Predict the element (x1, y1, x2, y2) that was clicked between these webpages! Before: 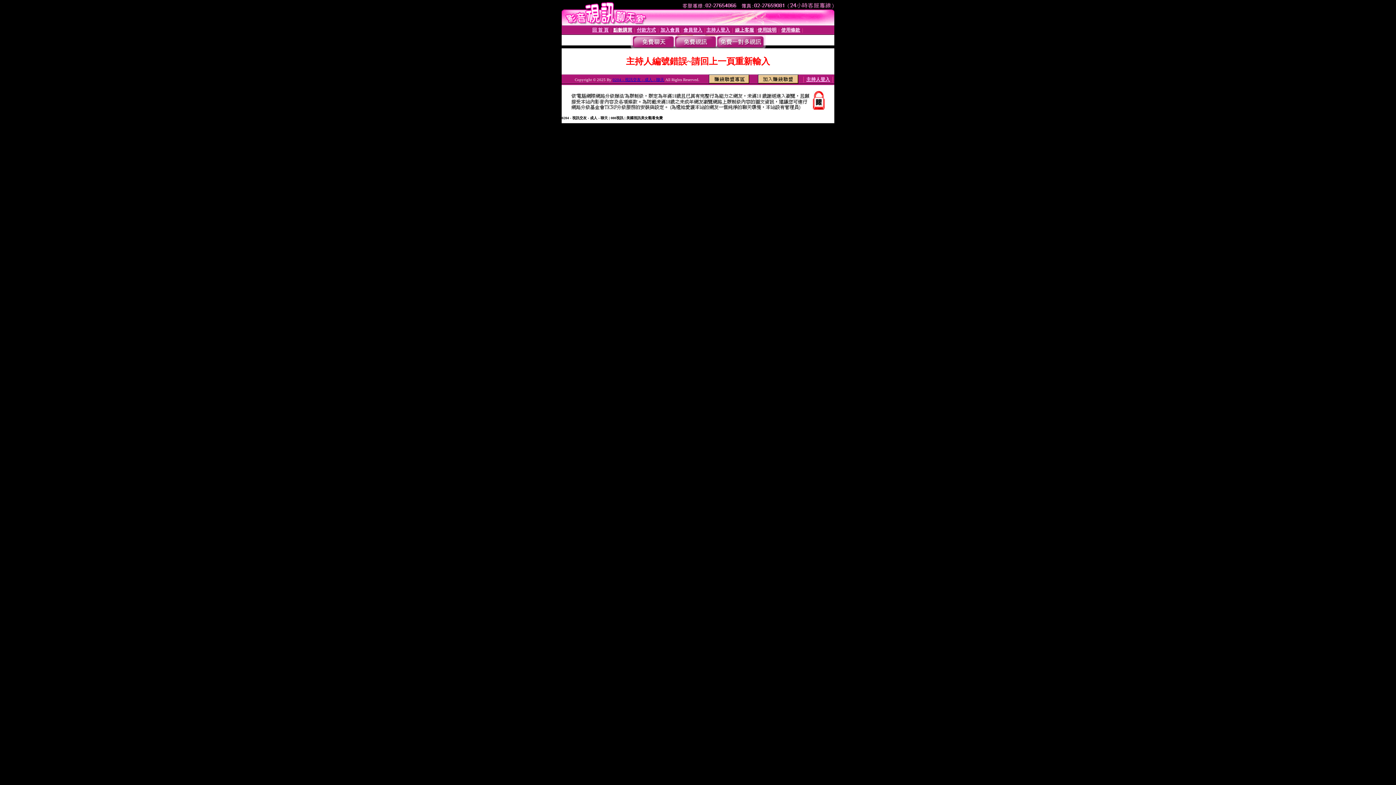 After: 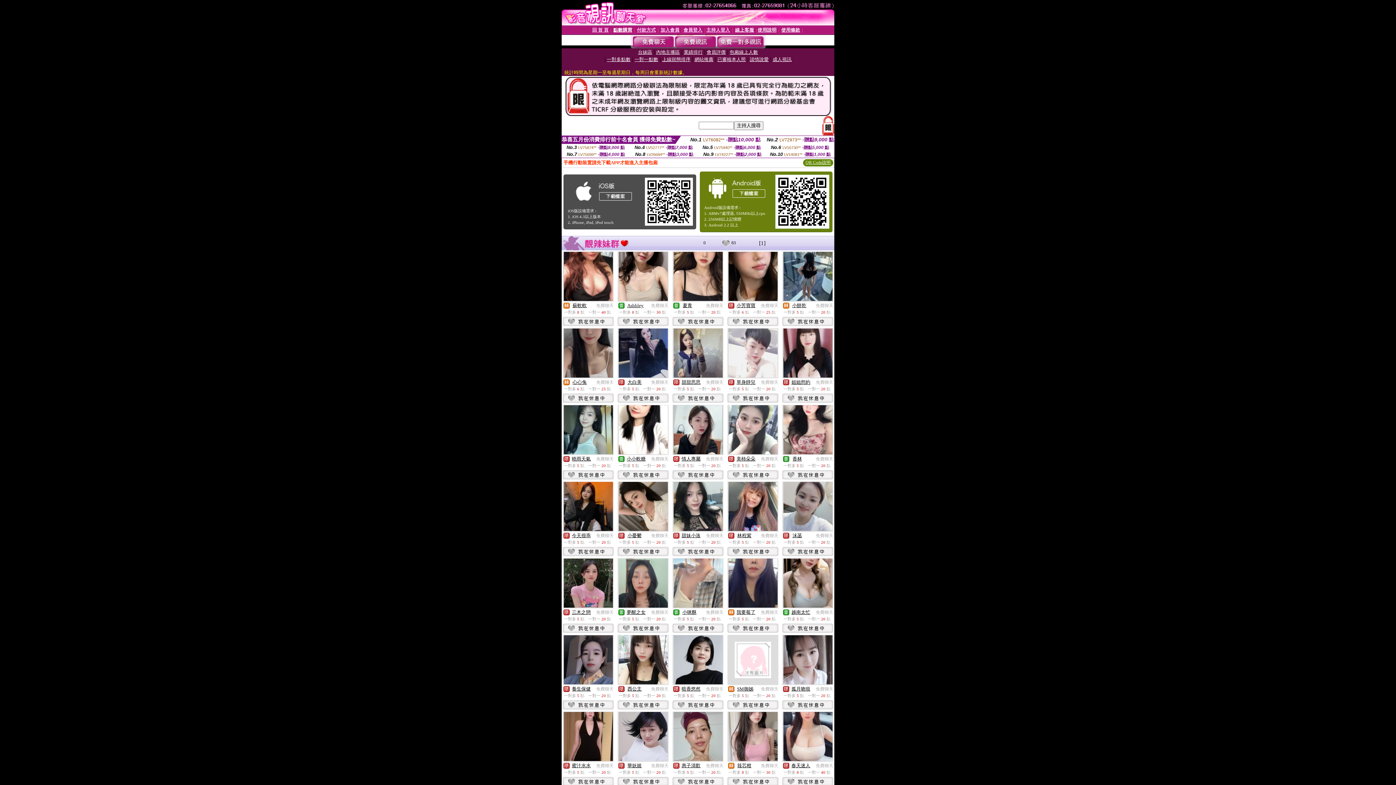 Action: bbox: (632, 43, 674, 49)